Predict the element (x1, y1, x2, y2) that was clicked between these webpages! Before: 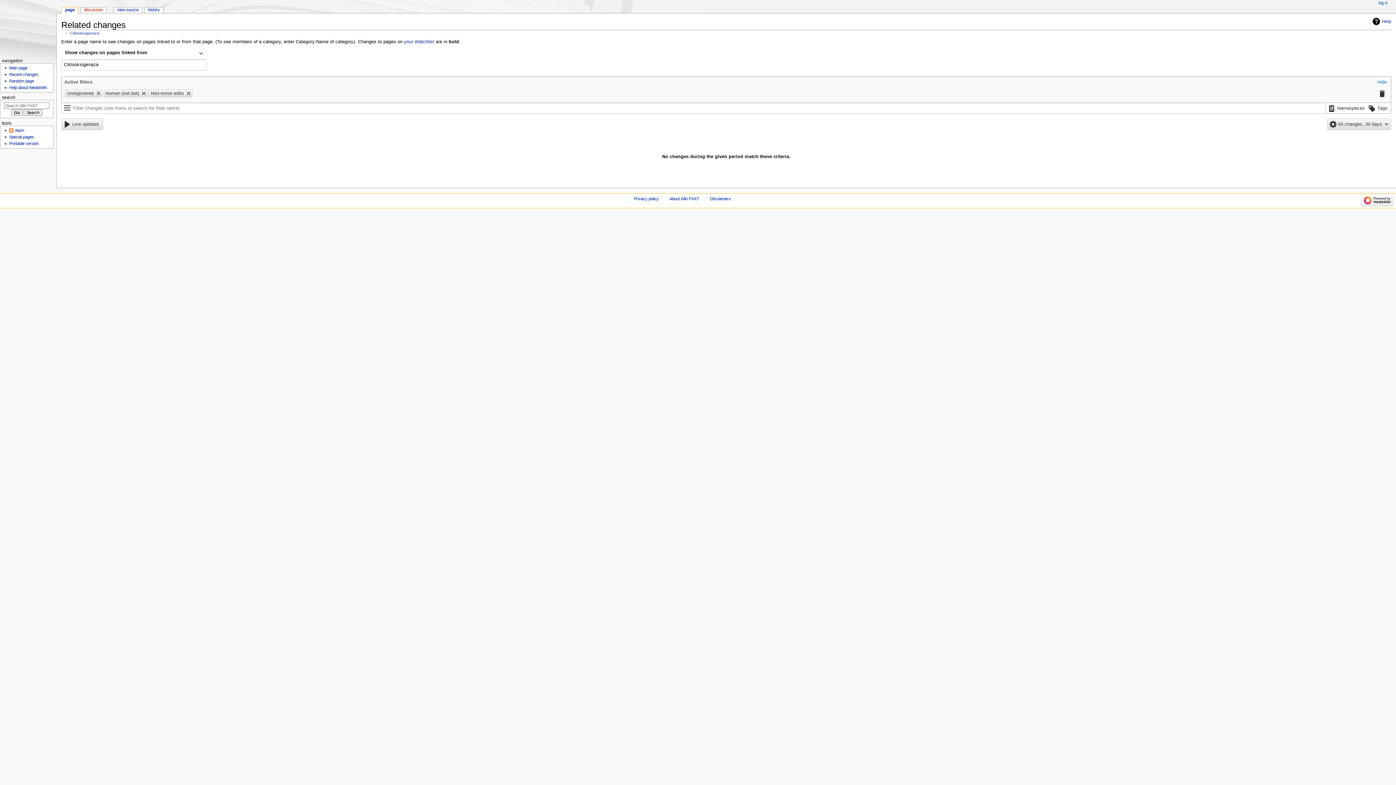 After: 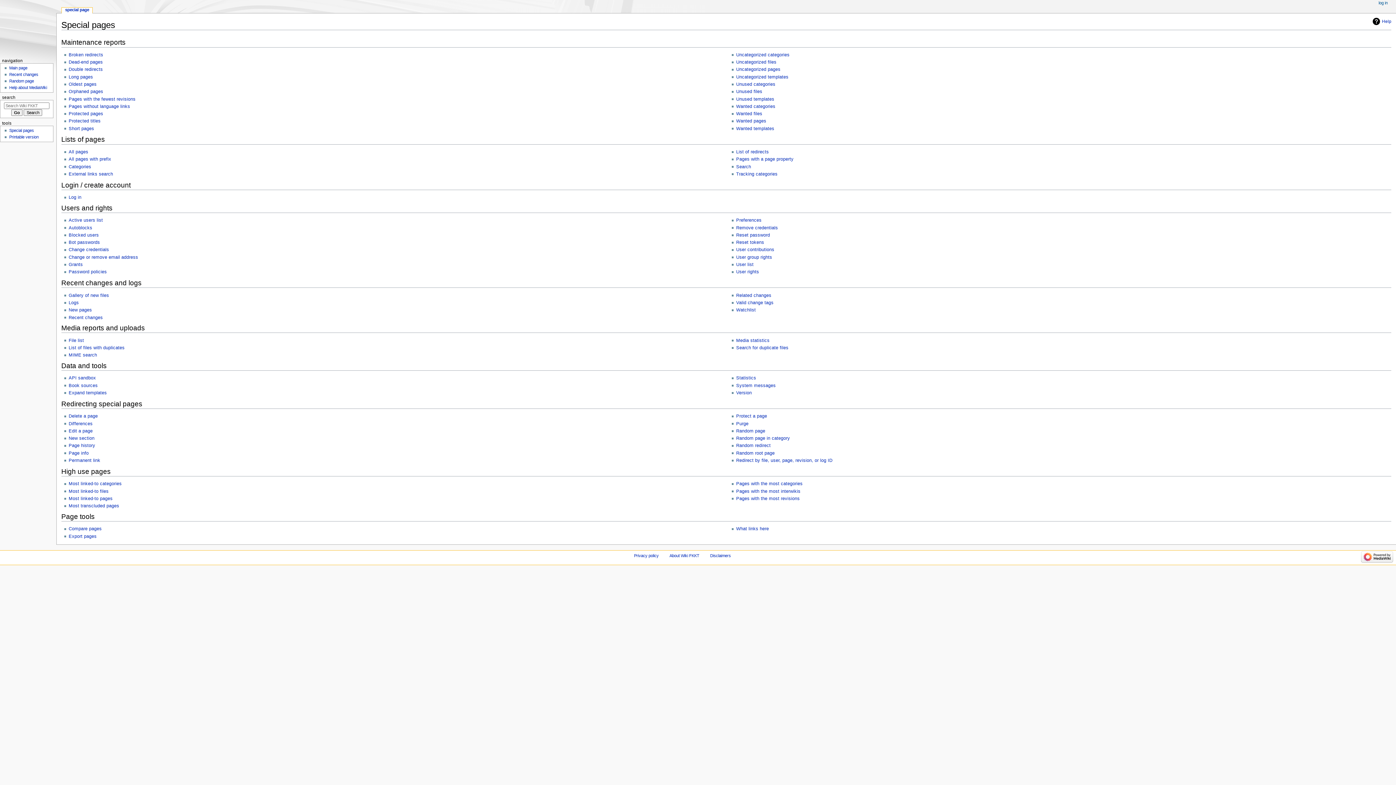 Action: label: Special pages bbox: (9, 134, 33, 139)